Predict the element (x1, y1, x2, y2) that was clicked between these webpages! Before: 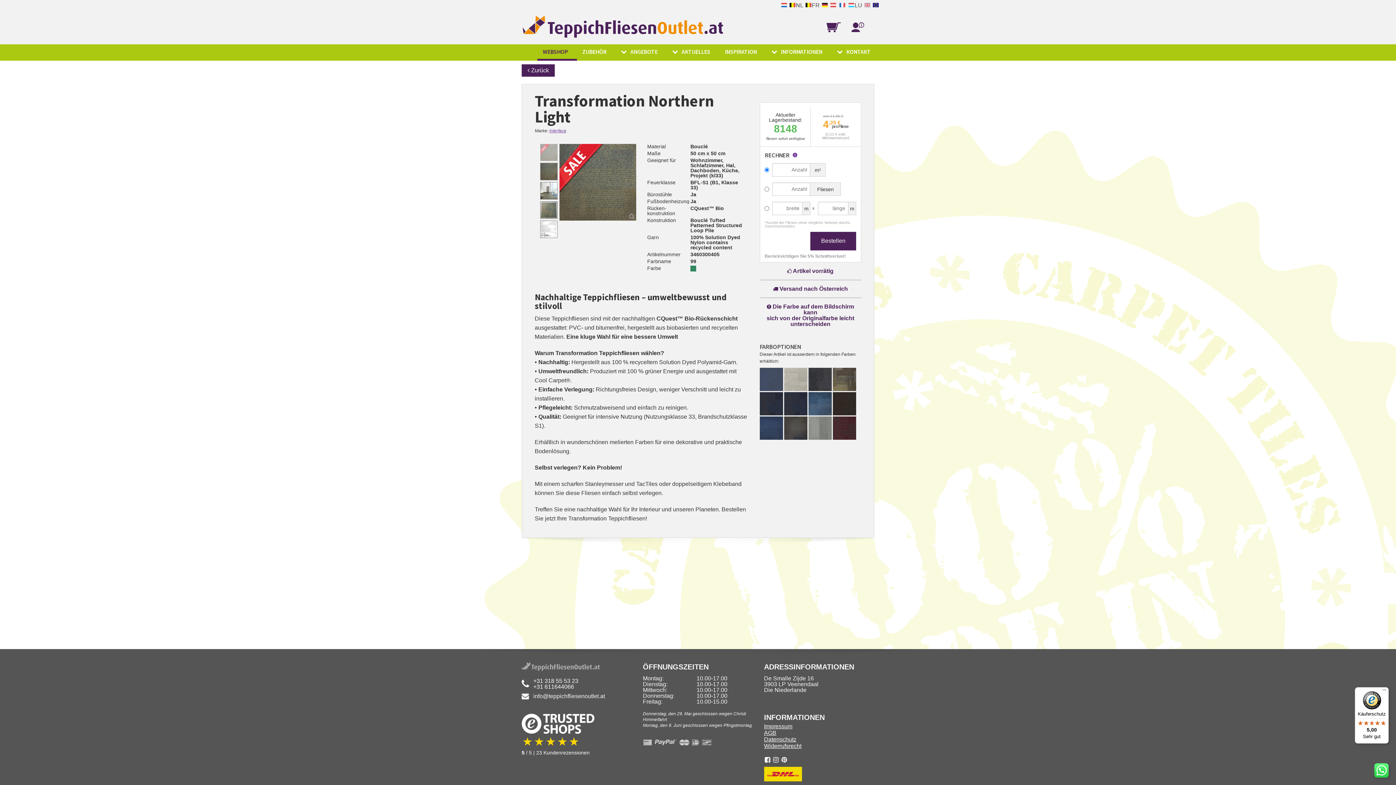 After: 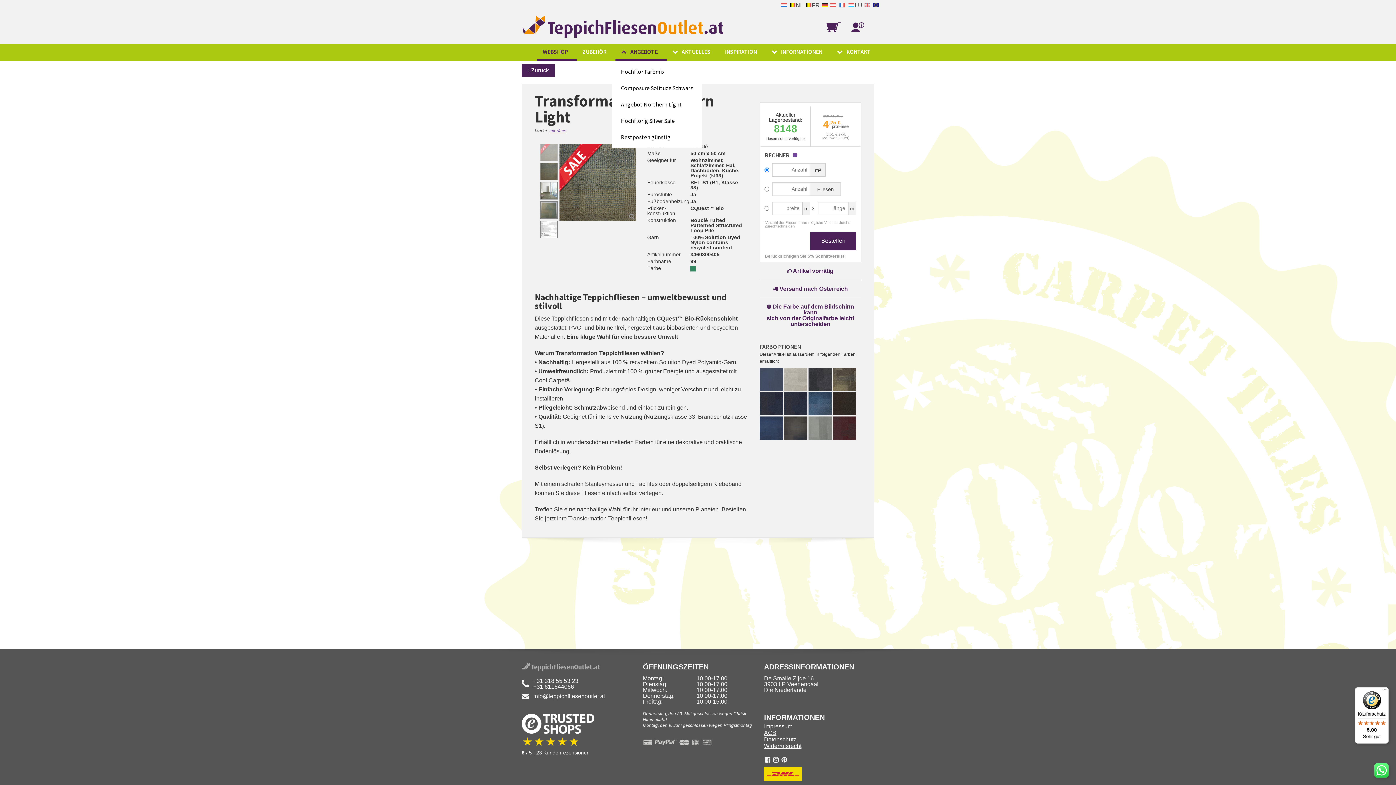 Action: bbox: (615, 44, 666, 59) label: ANGEBOTE